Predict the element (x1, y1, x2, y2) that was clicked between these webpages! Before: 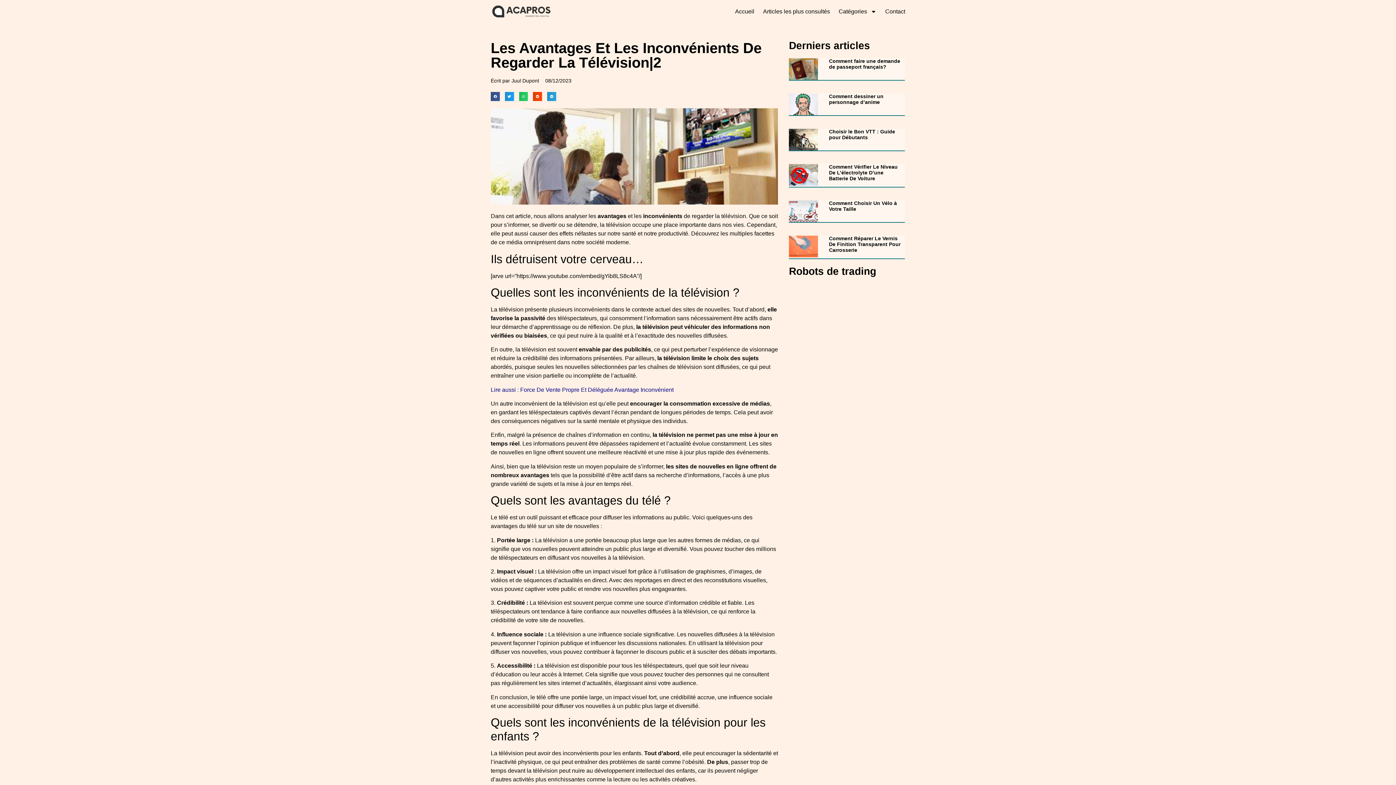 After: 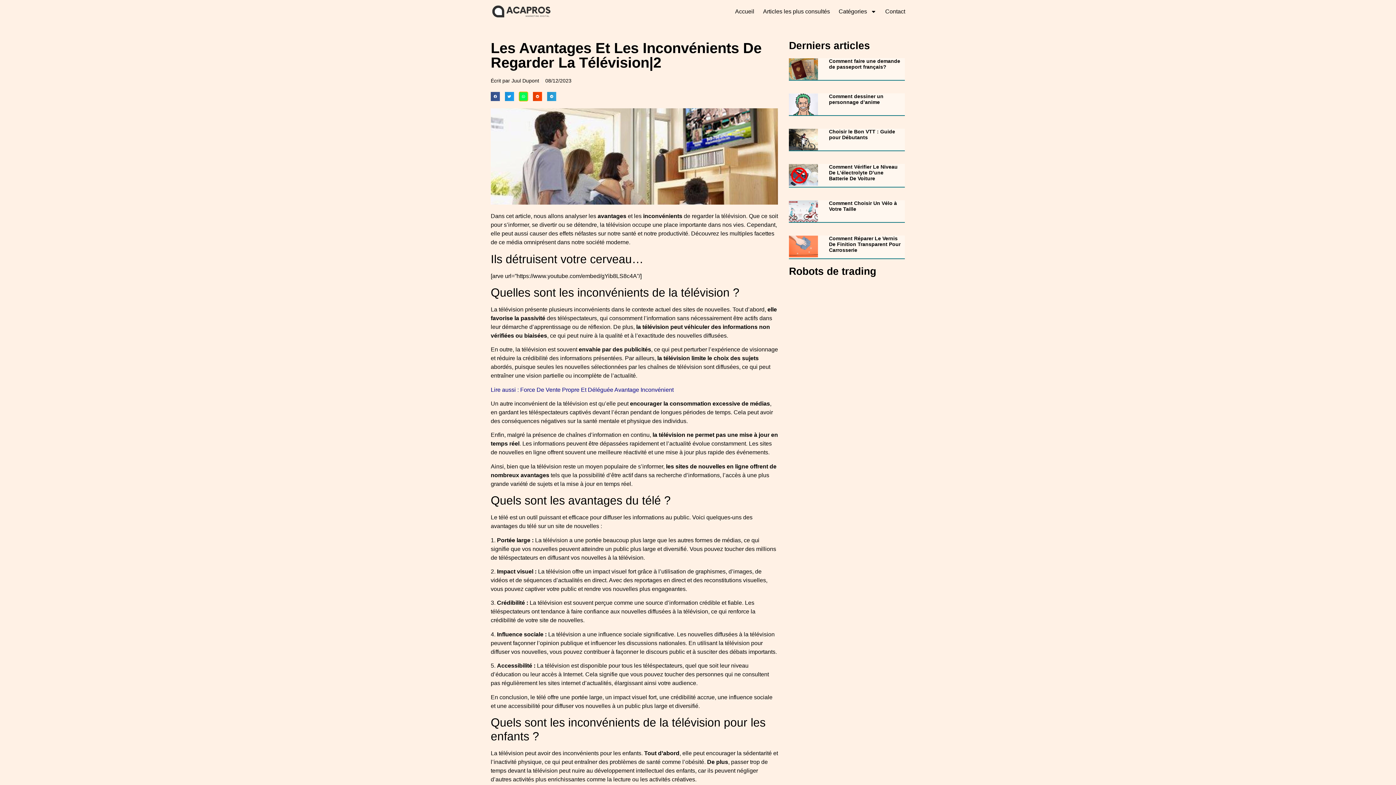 Action: label: Share on whatsapp bbox: (519, 92, 528, 101)